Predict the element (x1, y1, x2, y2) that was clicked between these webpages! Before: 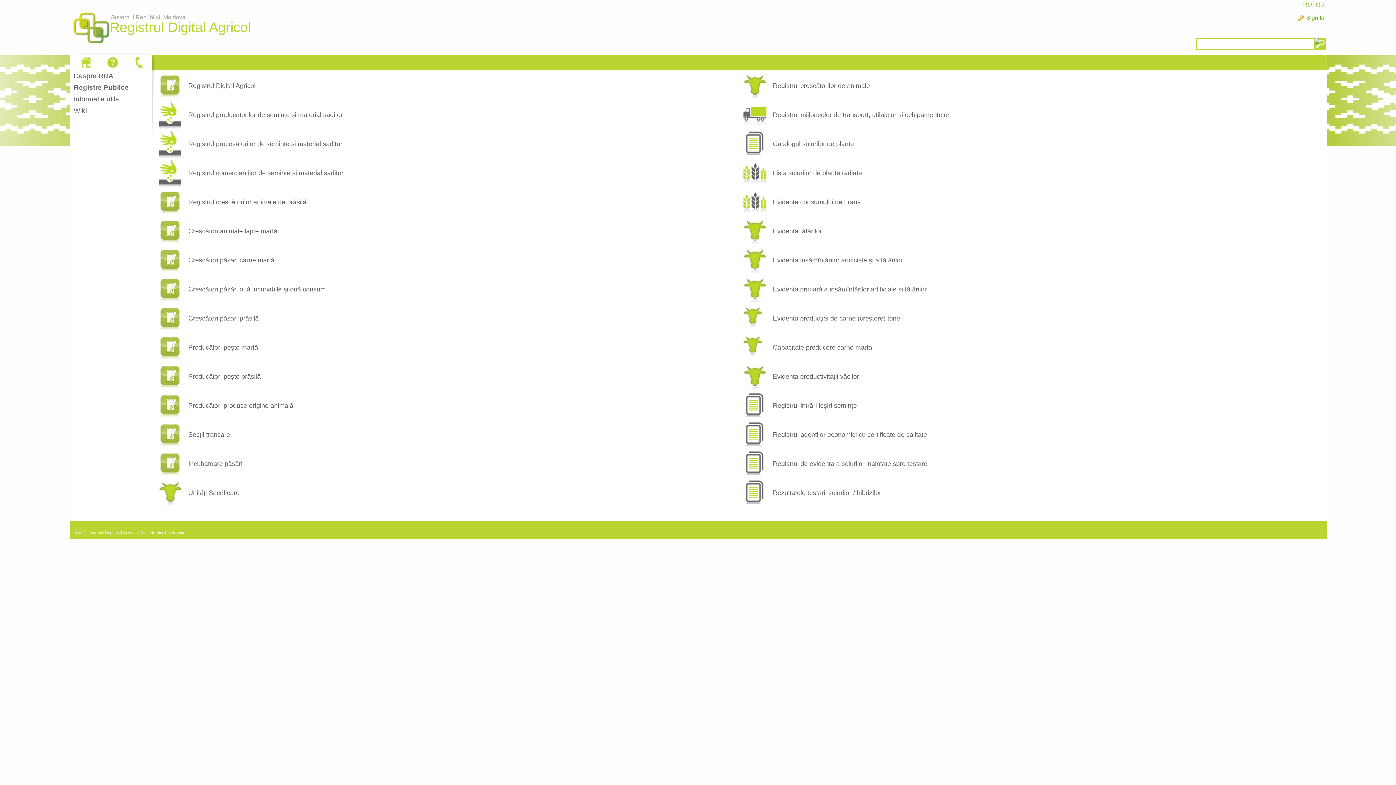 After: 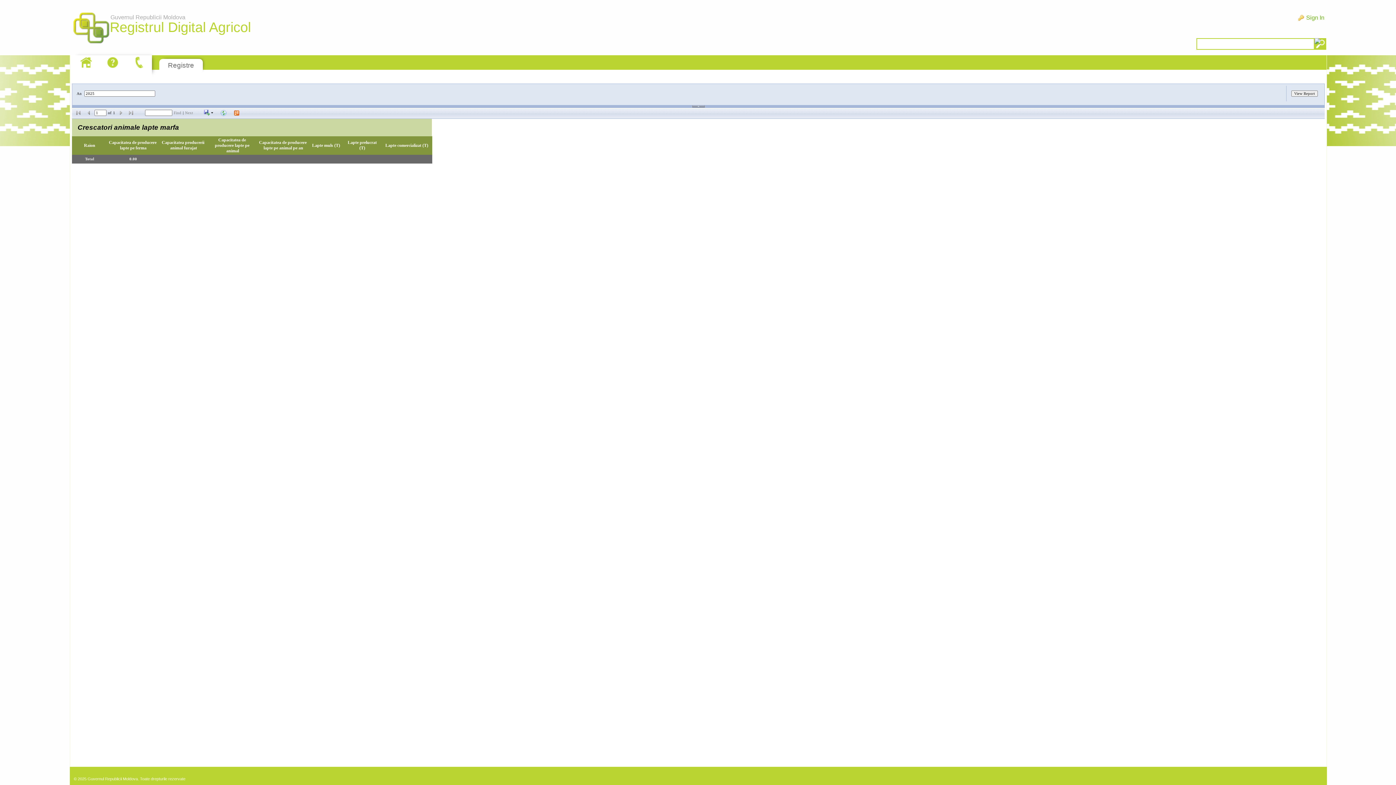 Action: bbox: (184, 226, 747, 236) label: Crescători animale lapte marfă